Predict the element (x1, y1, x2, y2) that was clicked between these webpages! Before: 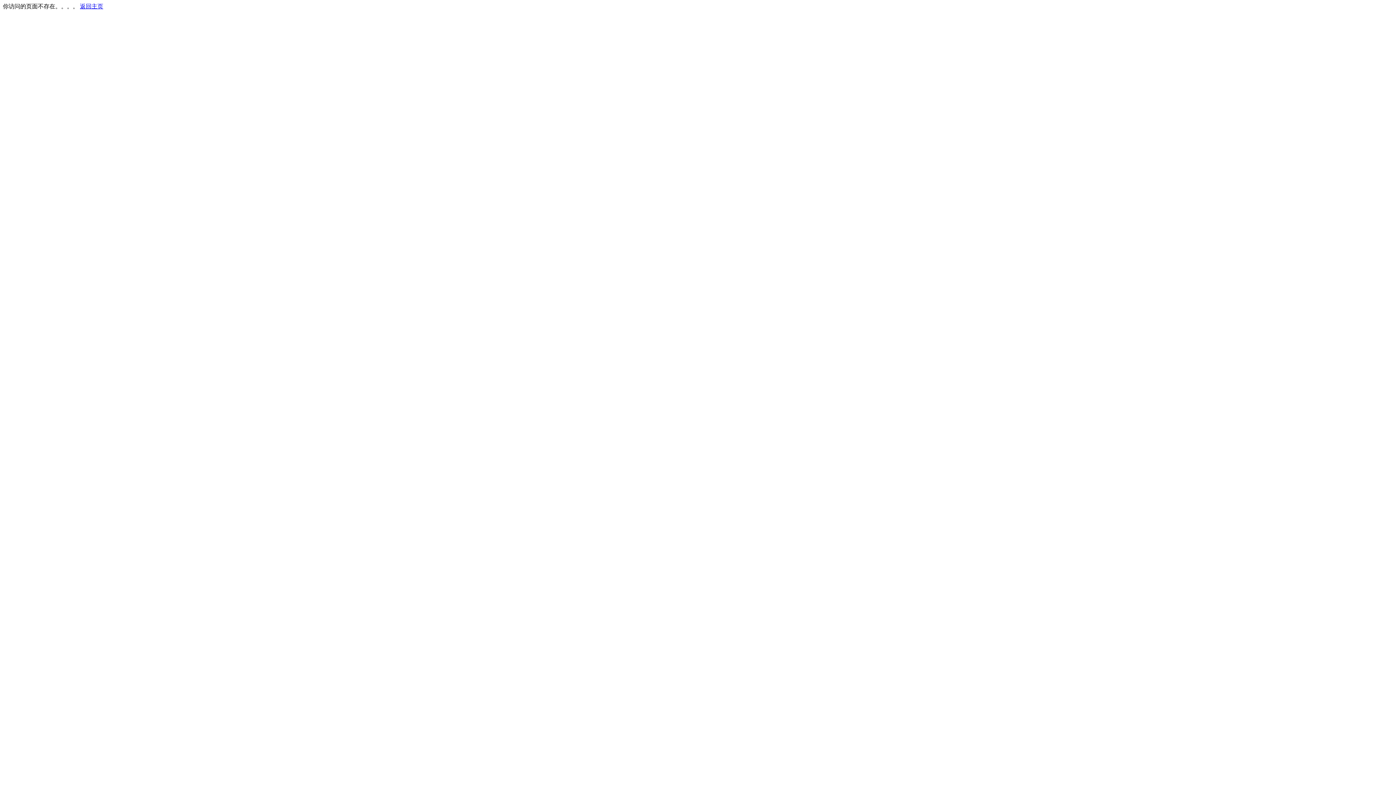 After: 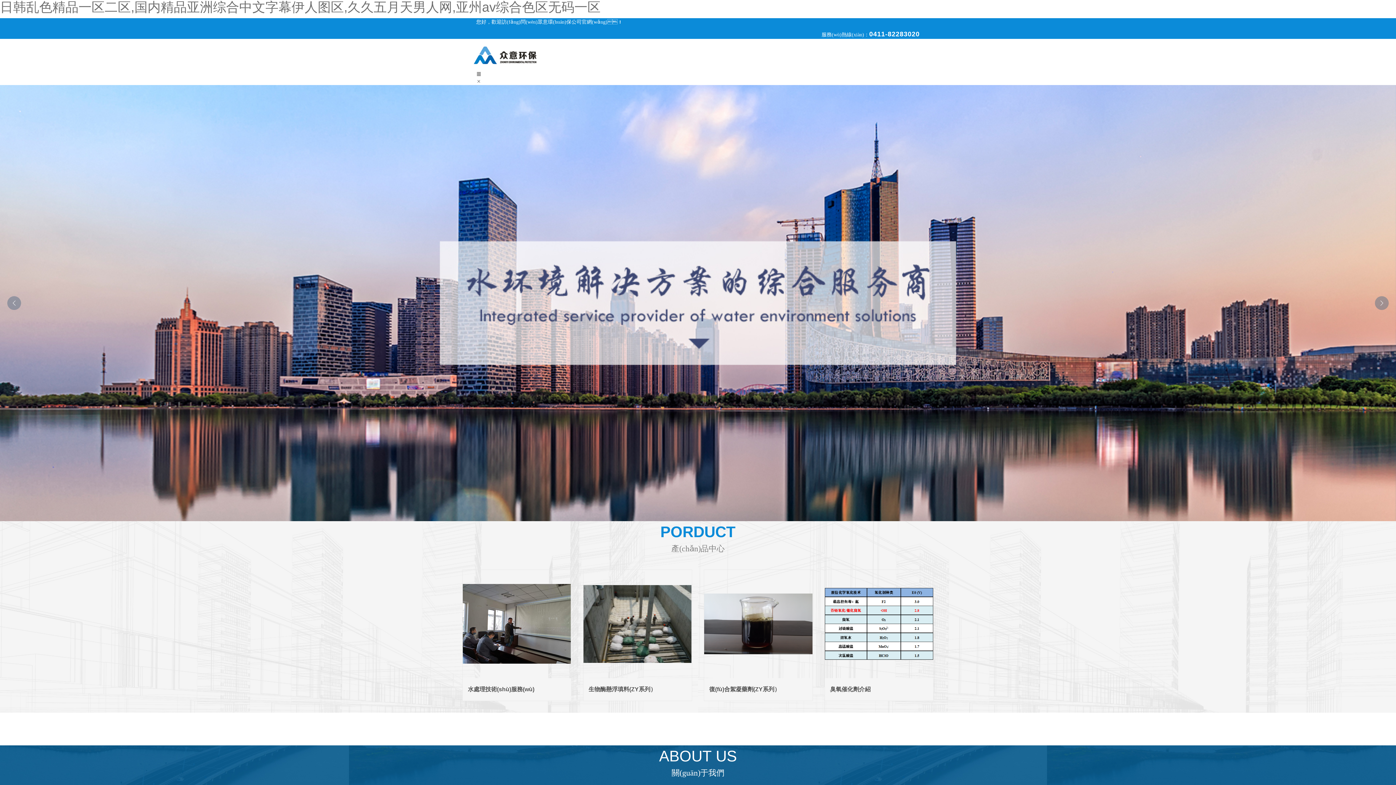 Action: bbox: (80, 3, 103, 9) label: 返回主页